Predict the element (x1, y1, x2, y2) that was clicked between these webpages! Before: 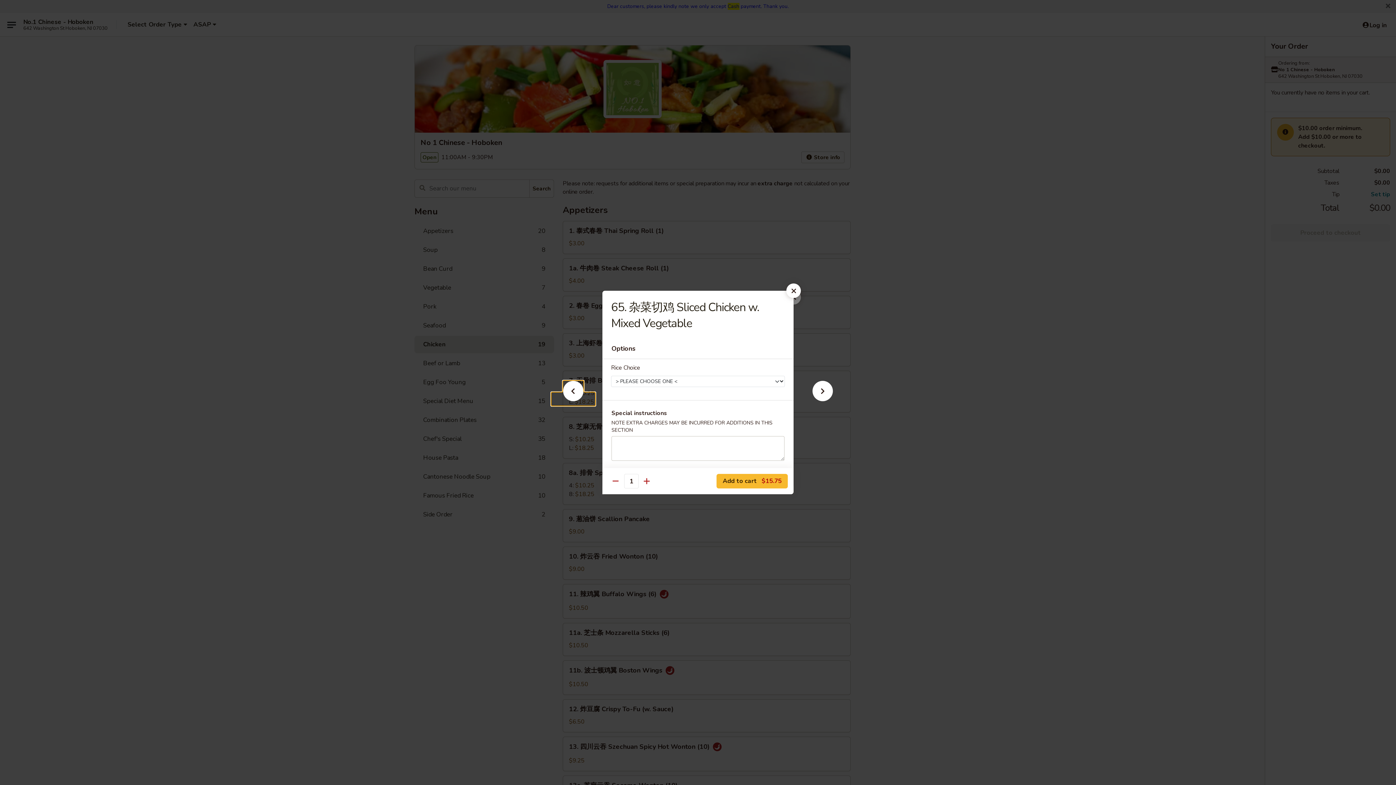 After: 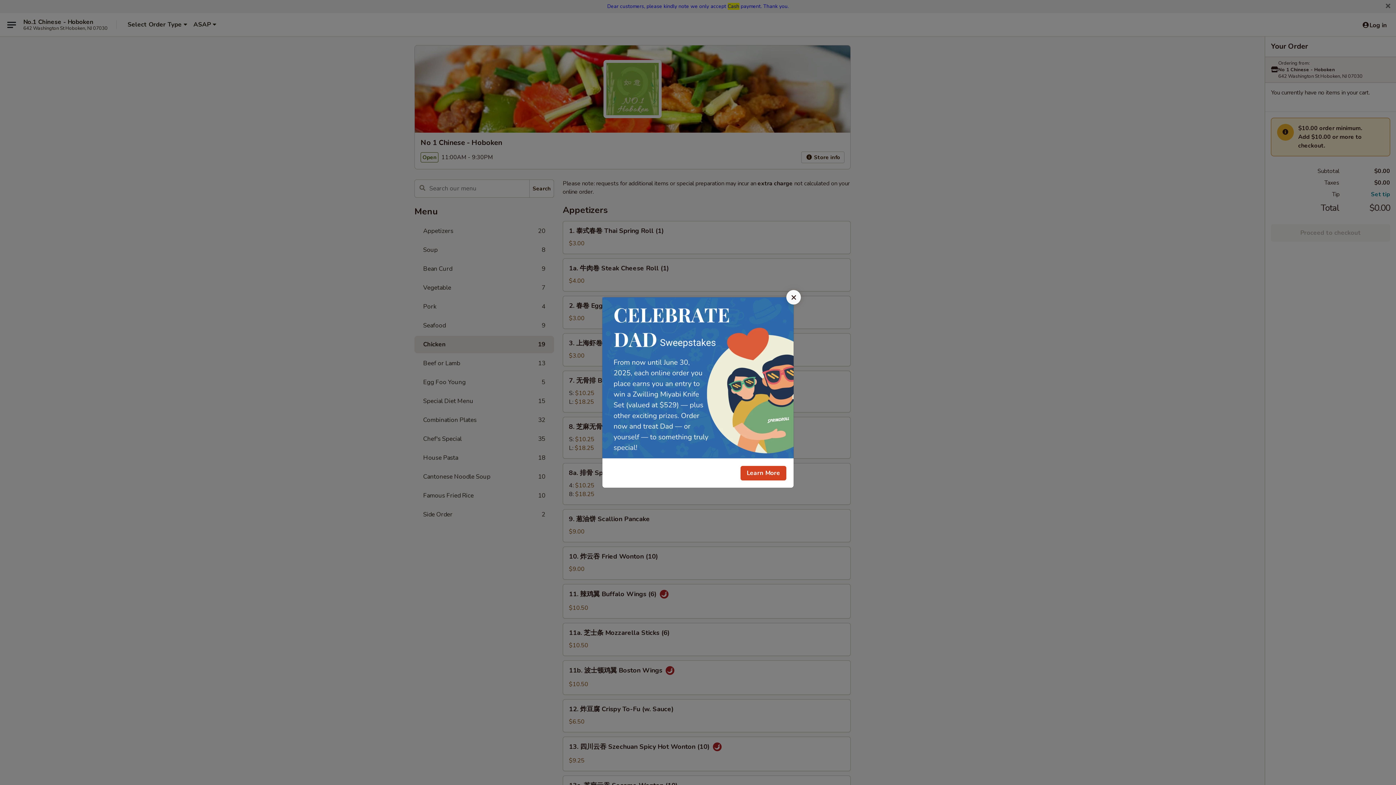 Action: bbox: (786, 283, 801, 298)